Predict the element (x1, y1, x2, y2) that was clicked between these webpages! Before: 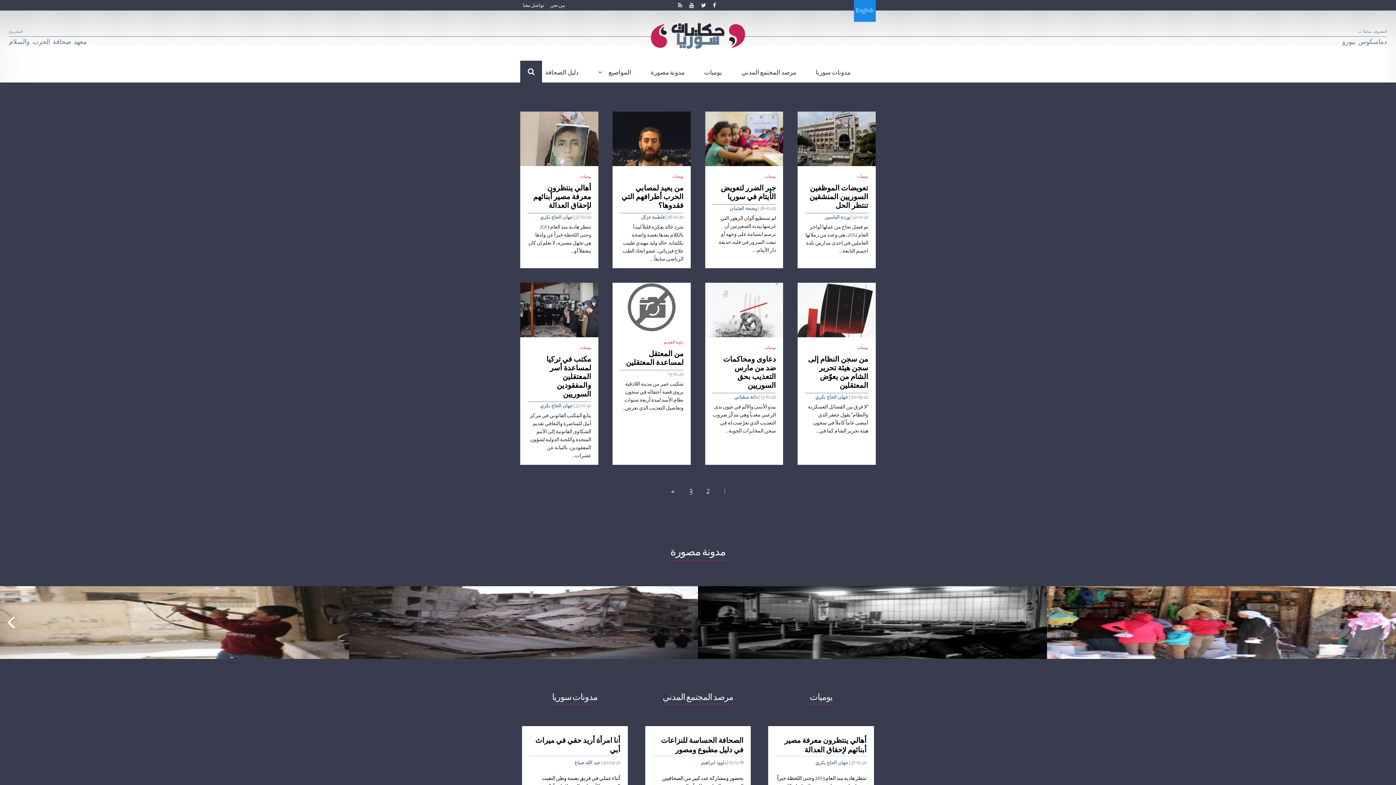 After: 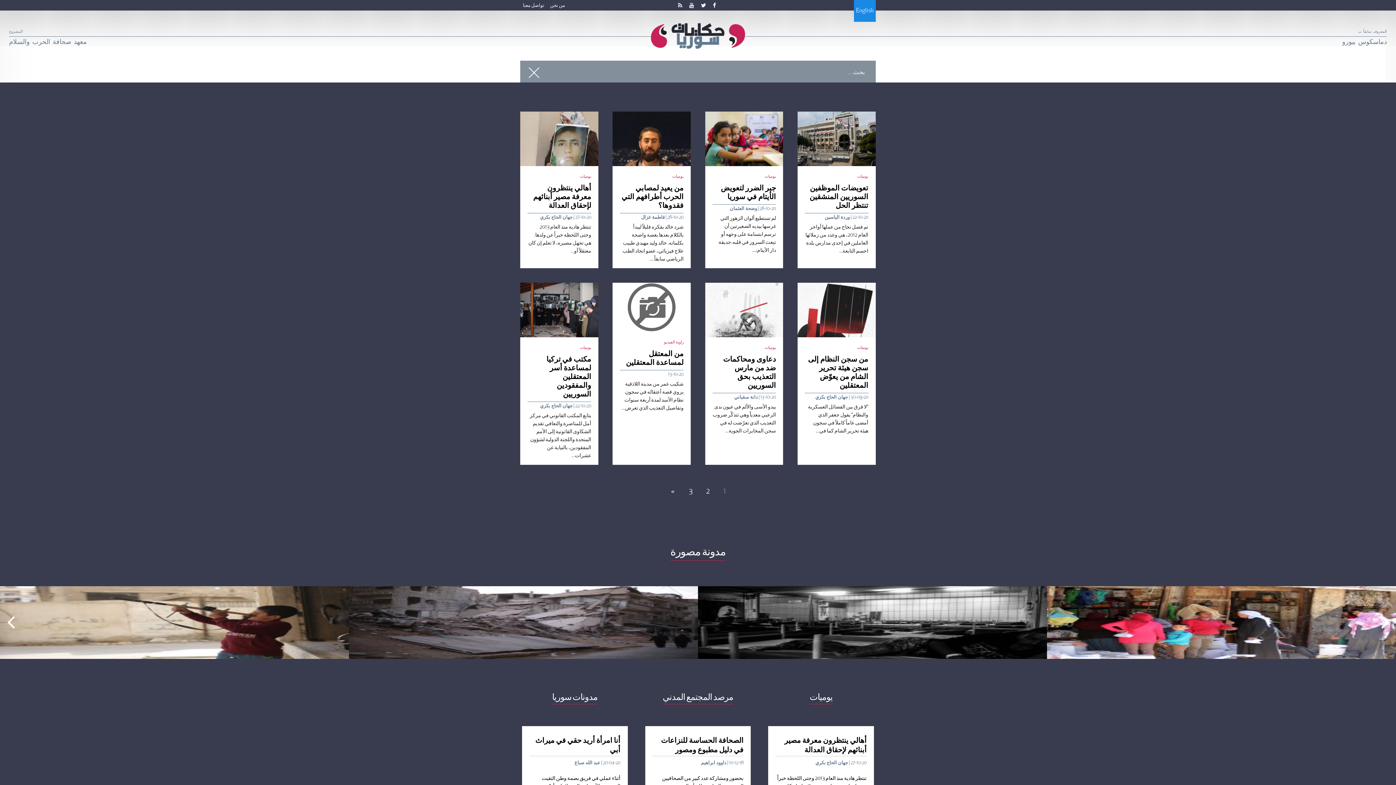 Action: bbox: (520, 60, 542, 82)